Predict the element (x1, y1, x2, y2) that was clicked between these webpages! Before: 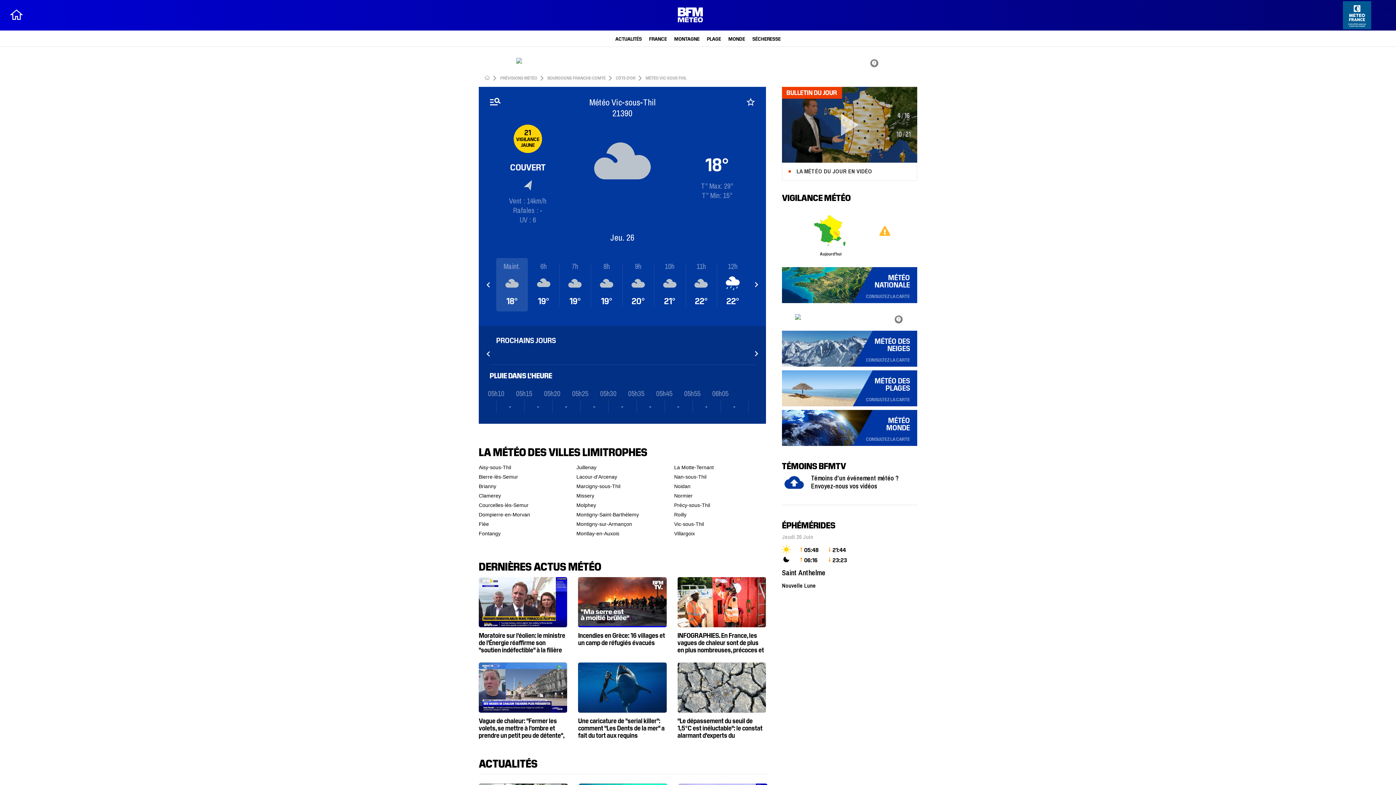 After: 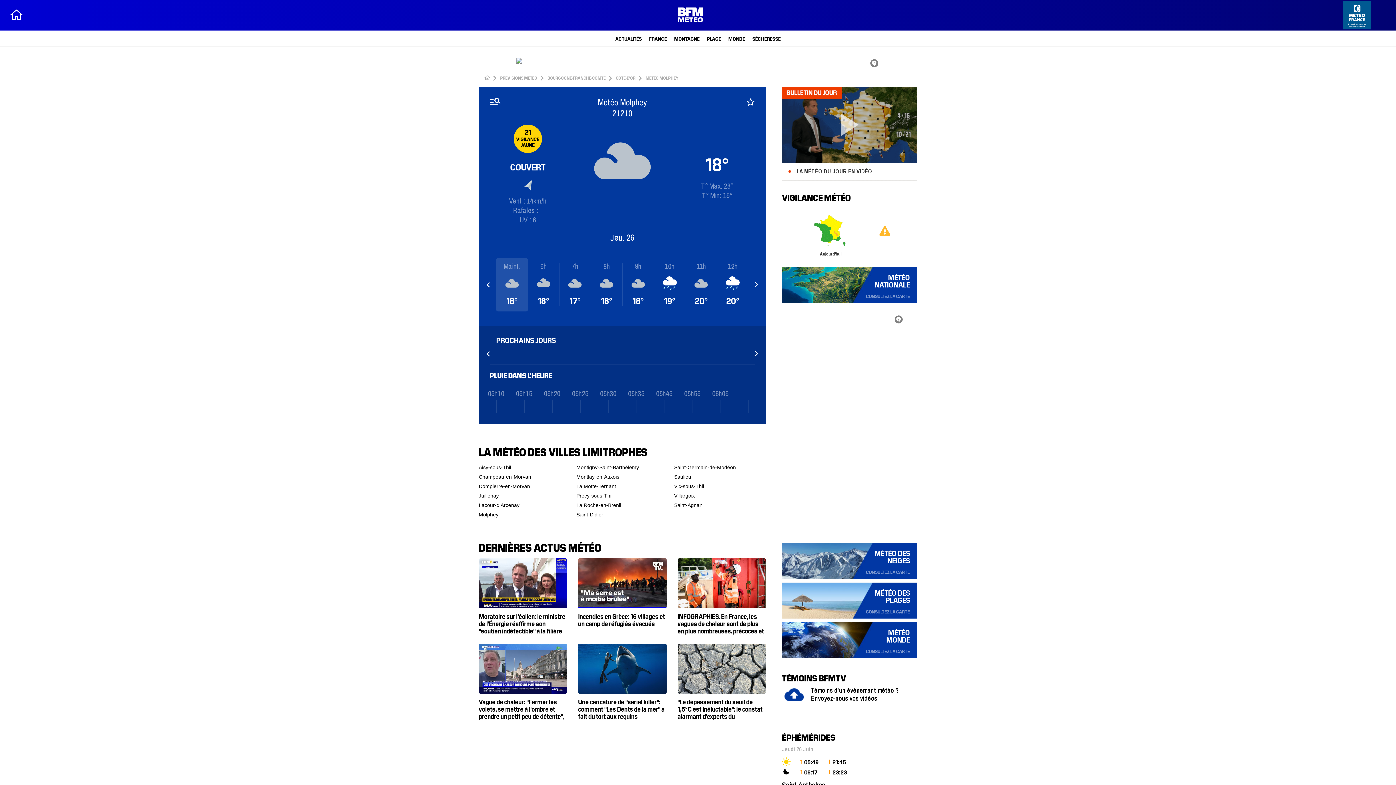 Action: label: Molphey bbox: (576, 447, 648, 456)